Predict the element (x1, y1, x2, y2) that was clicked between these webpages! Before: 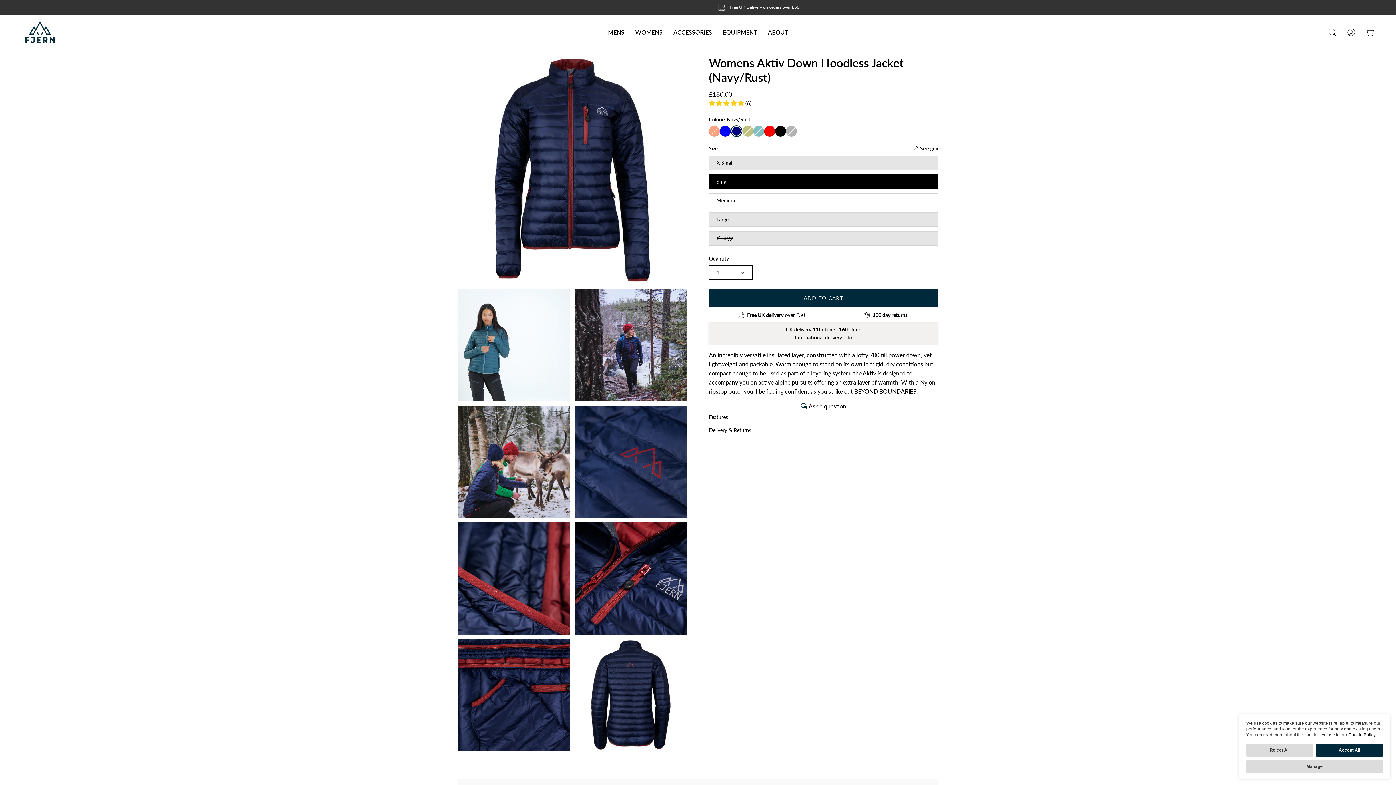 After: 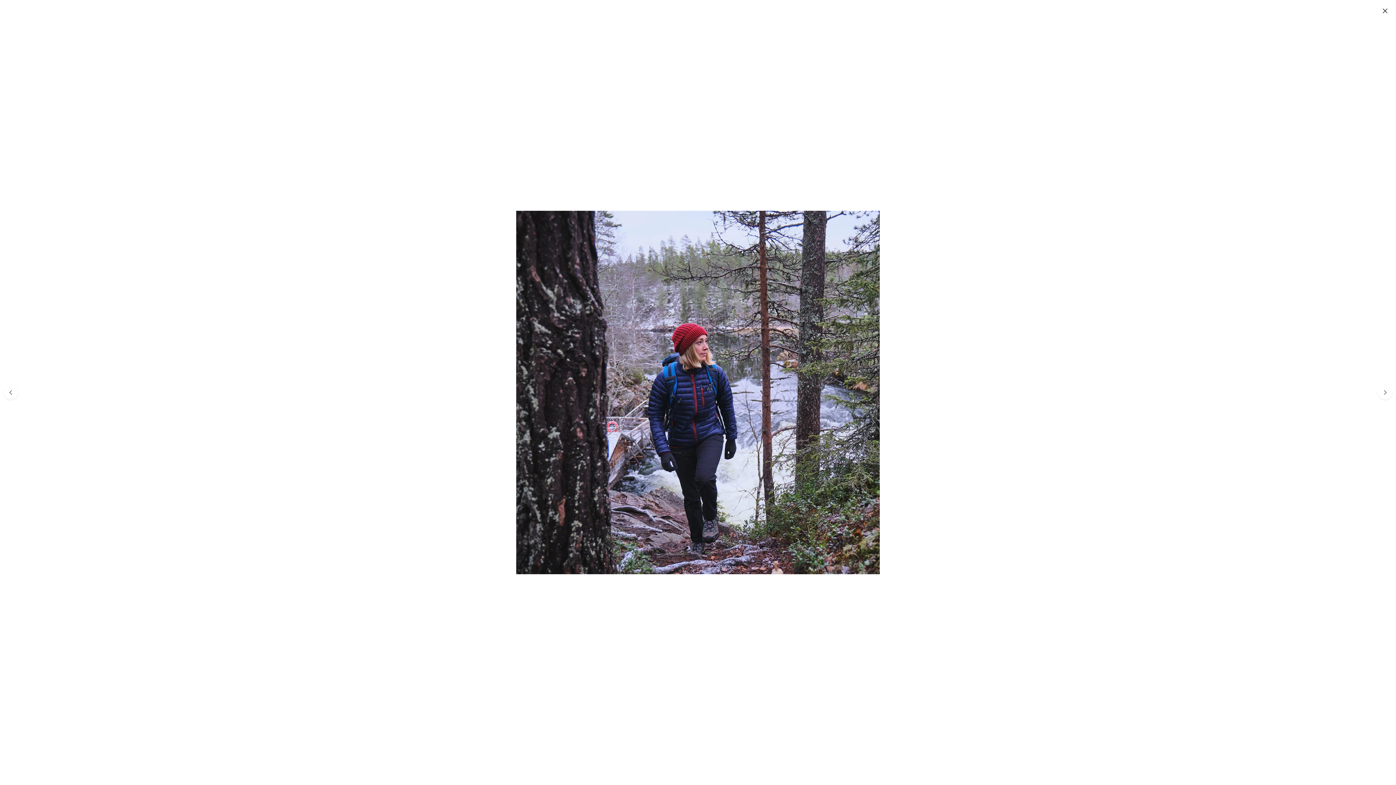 Action: label: Open image lightbox bbox: (574, 289, 687, 401)